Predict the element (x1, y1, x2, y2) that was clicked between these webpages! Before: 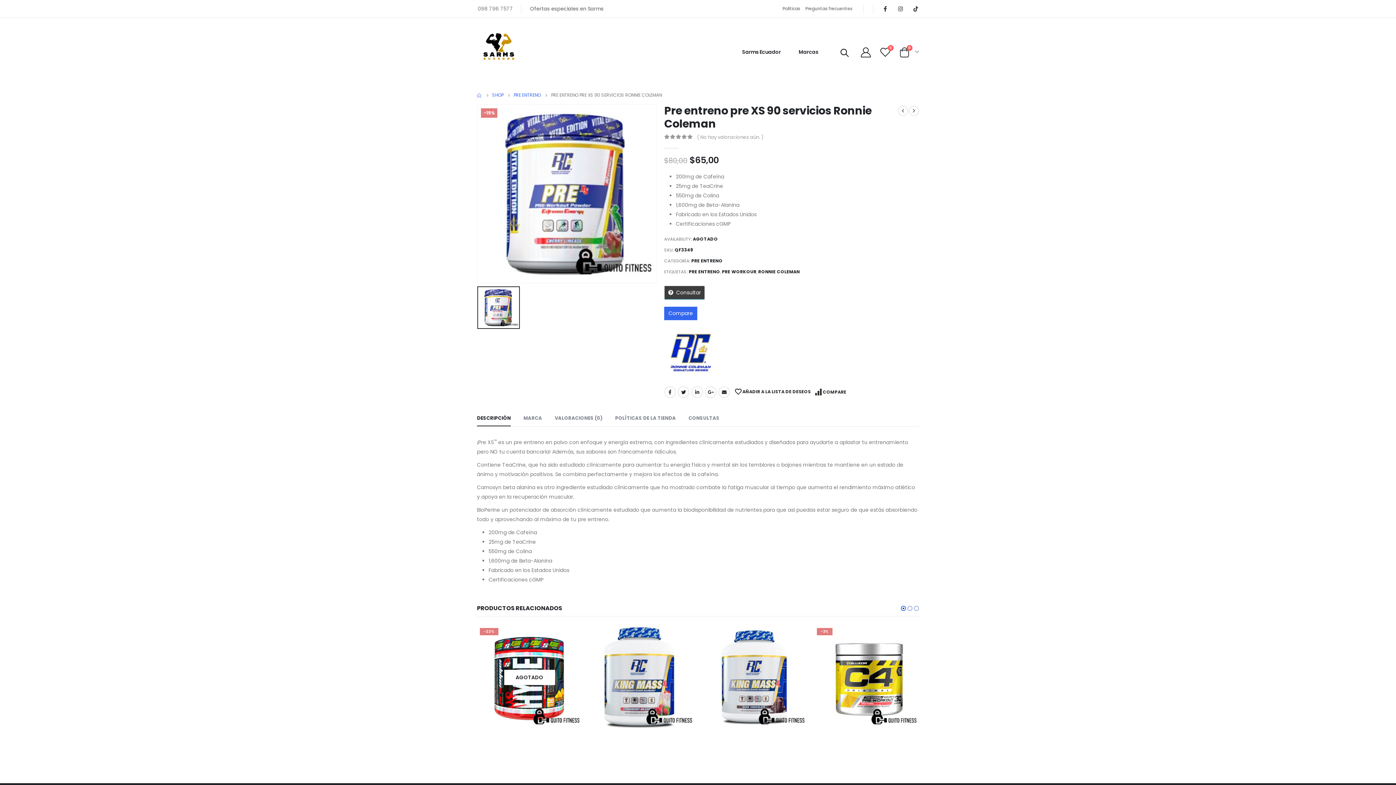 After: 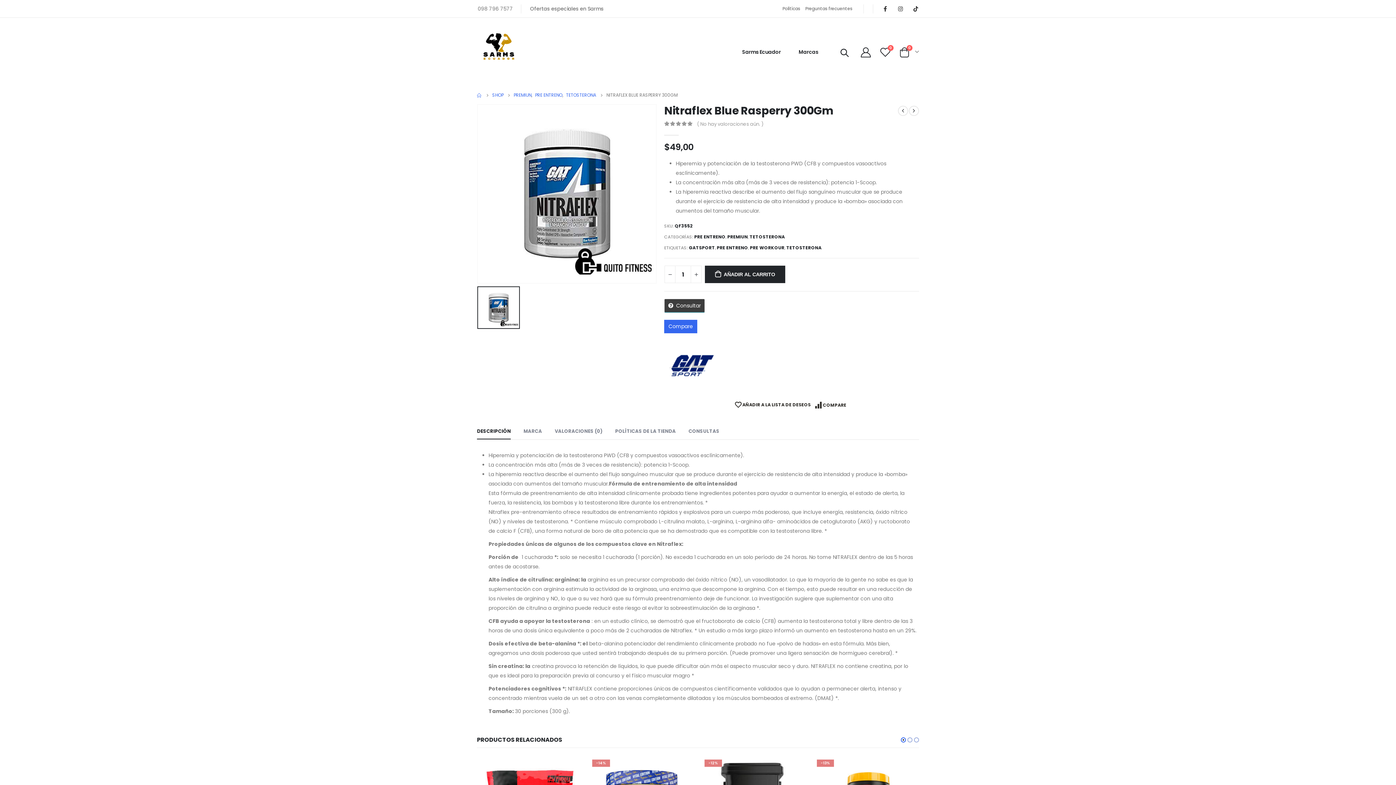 Action: bbox: (909, 105, 919, 116)